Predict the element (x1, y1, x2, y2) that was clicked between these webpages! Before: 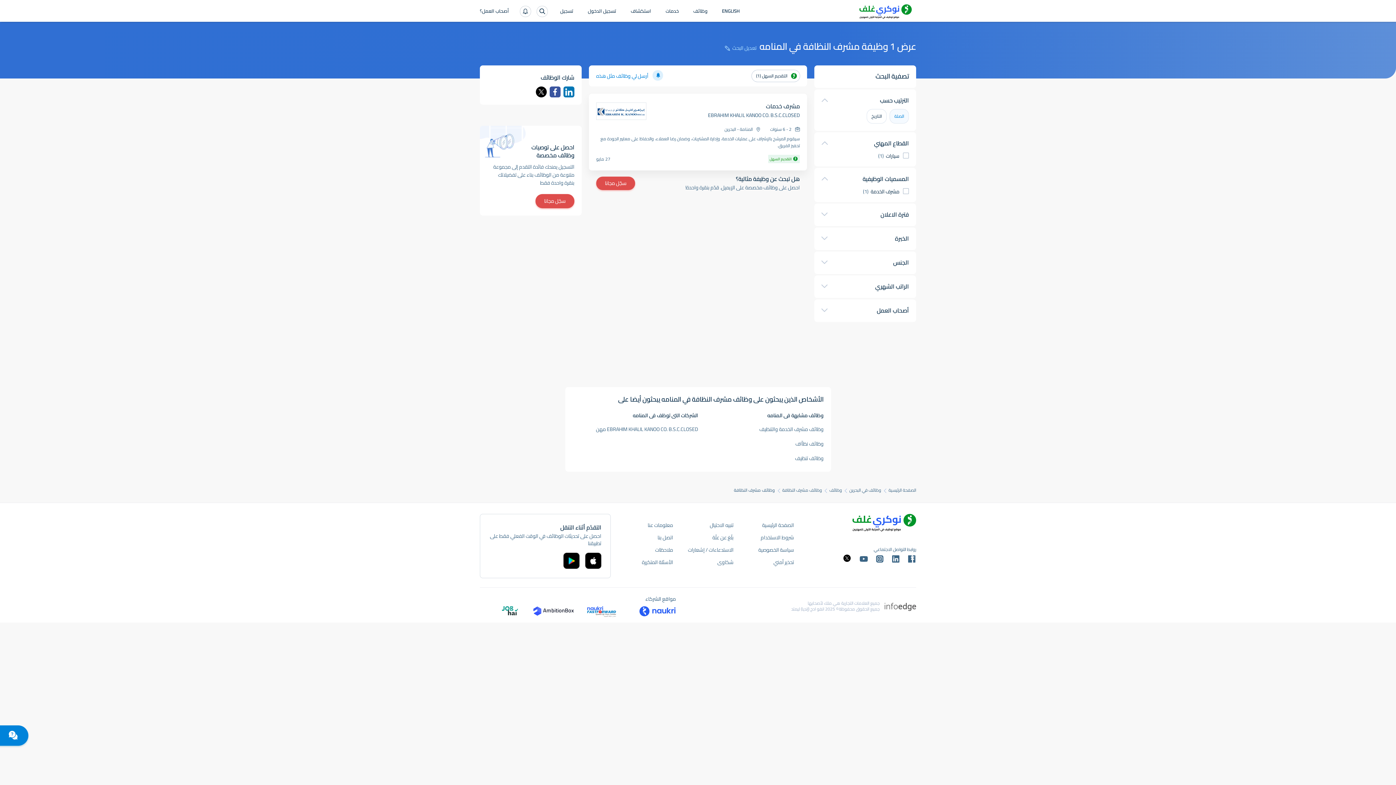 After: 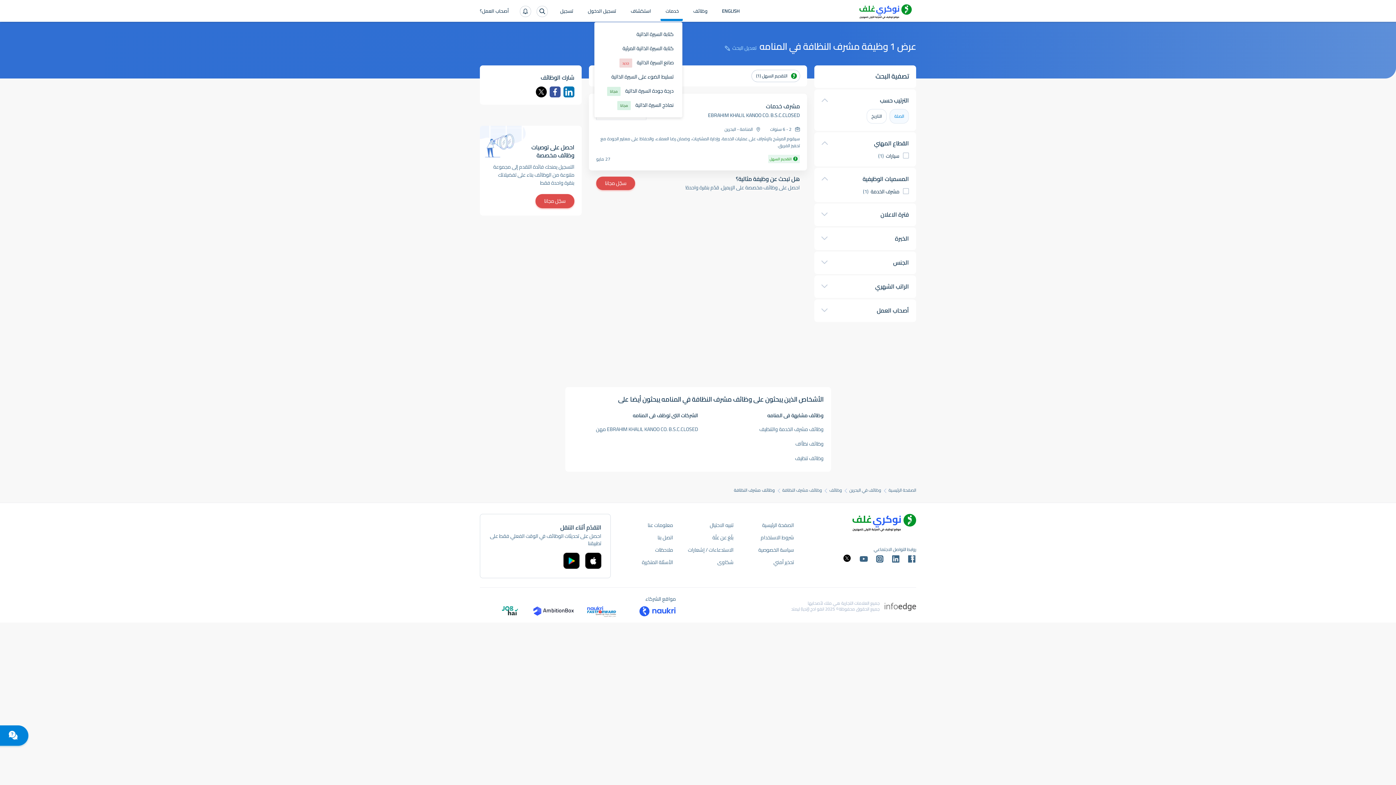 Action: label: خدمات bbox: (658, 8, 686, 29)